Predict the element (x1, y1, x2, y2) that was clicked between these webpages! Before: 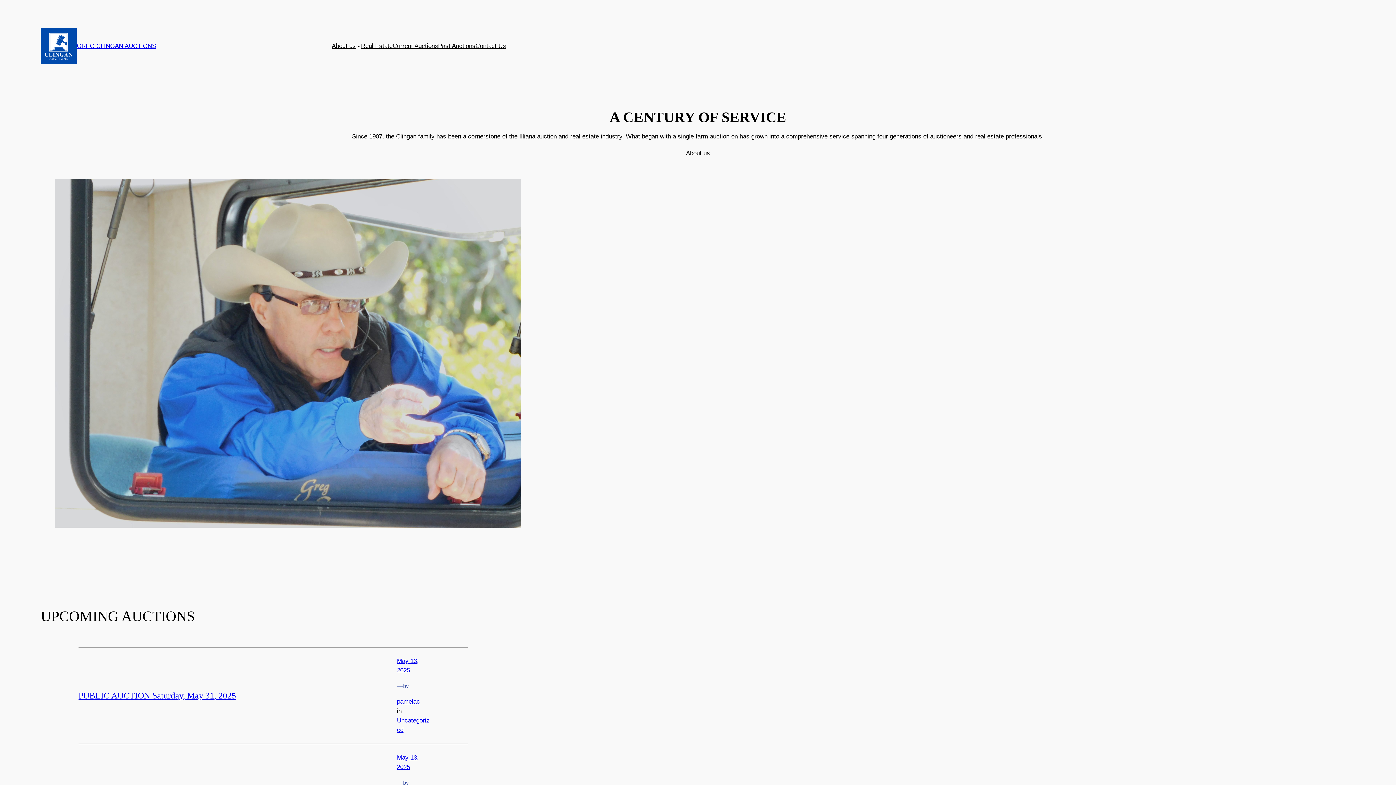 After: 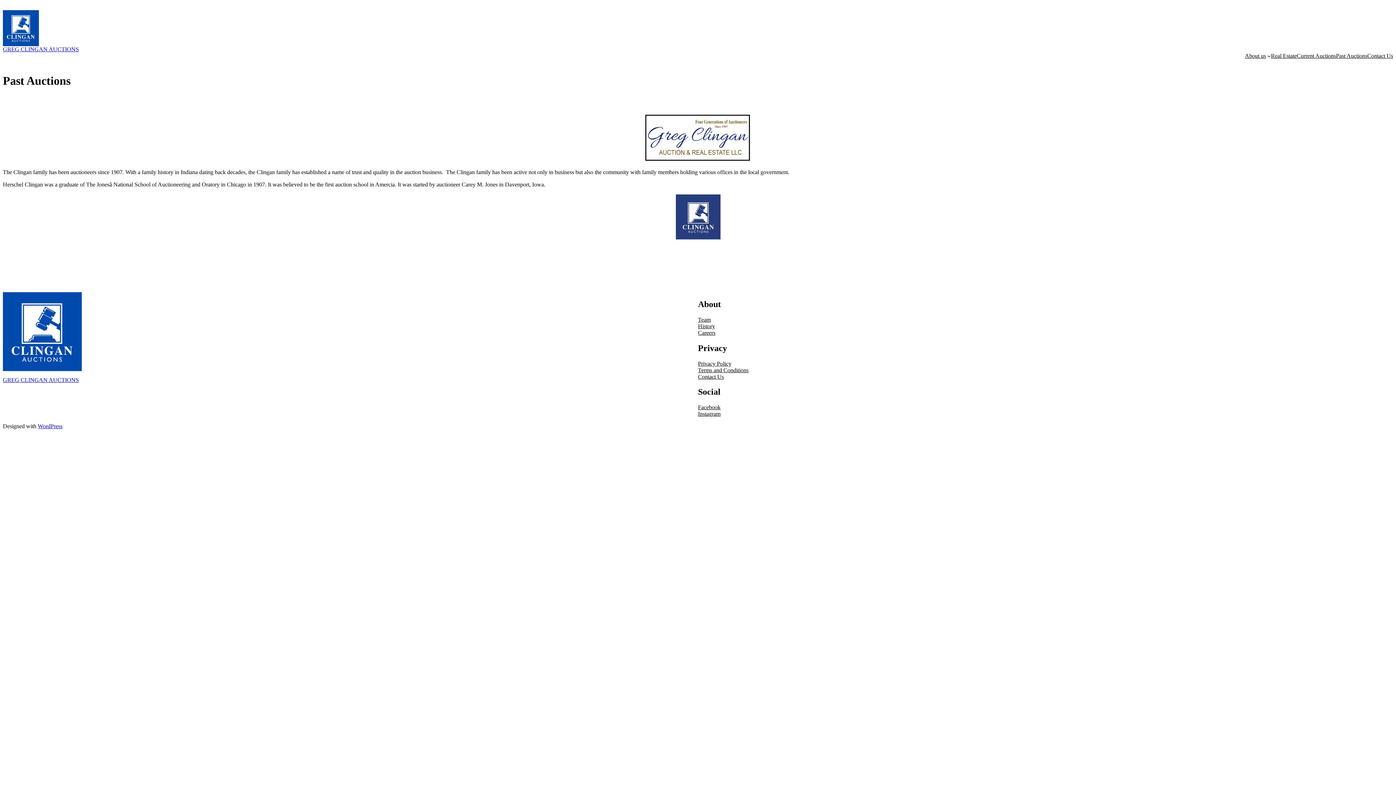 Action: bbox: (438, 41, 475, 50) label: Past Auctions